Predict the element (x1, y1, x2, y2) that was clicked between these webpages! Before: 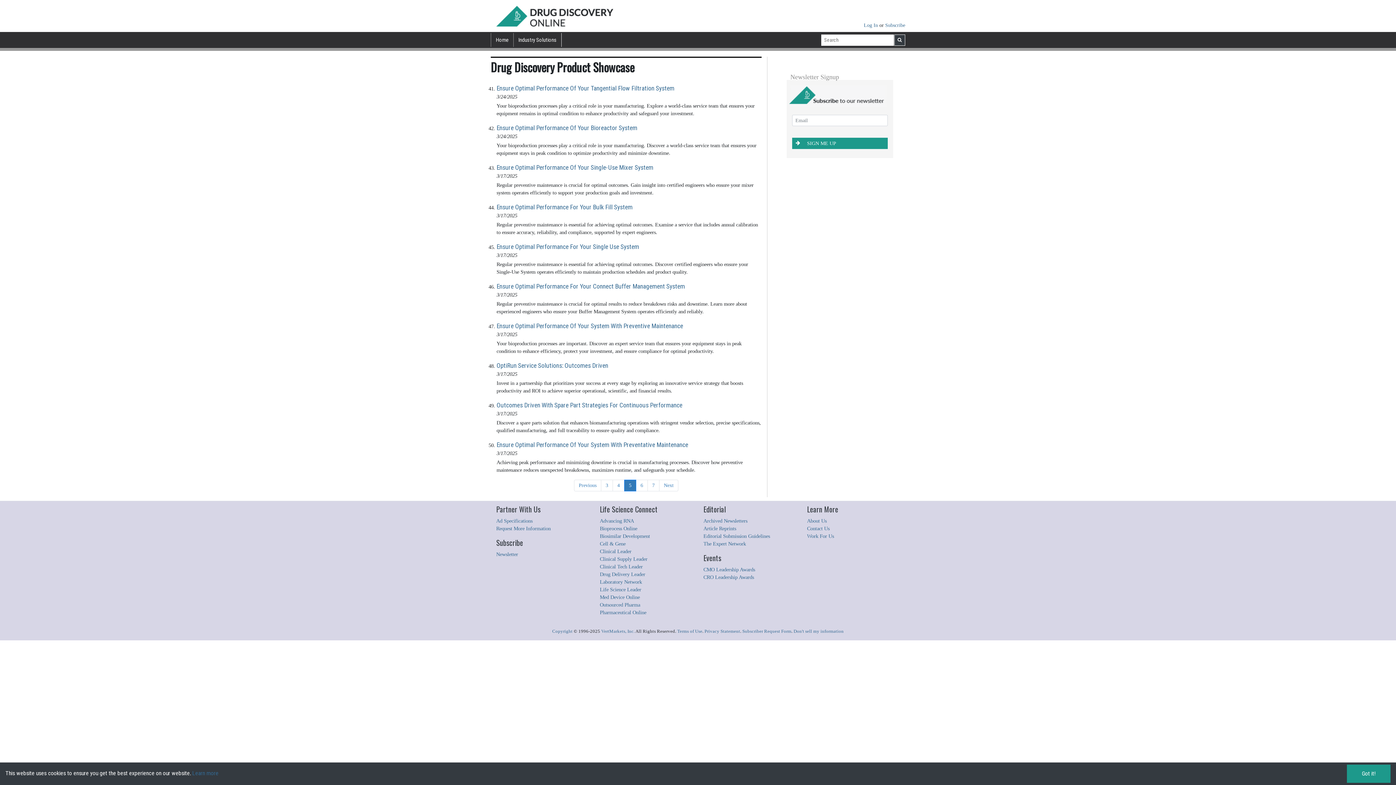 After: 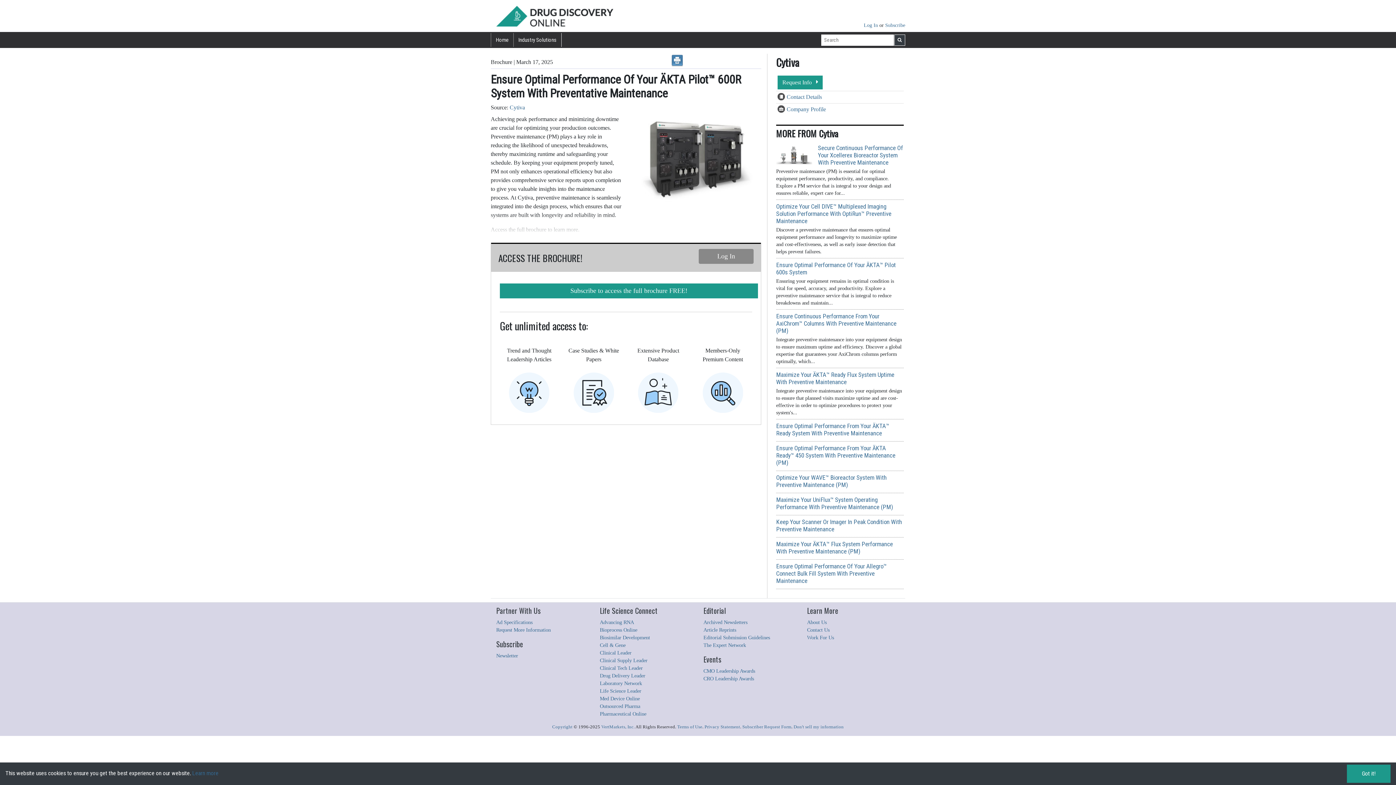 Action: label: Ensure Optimal Performance Of Your System With Preventative Maintenance bbox: (496, 440, 761, 449)